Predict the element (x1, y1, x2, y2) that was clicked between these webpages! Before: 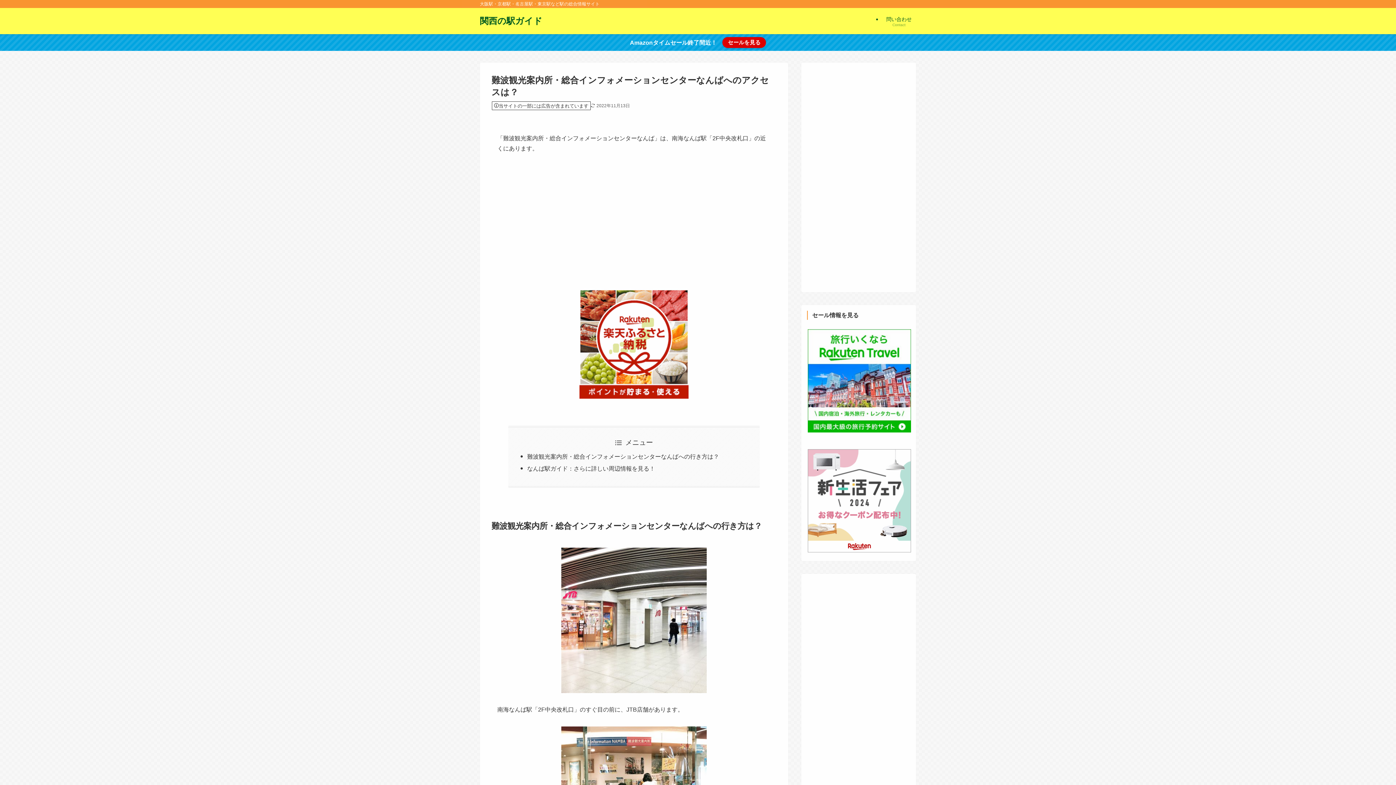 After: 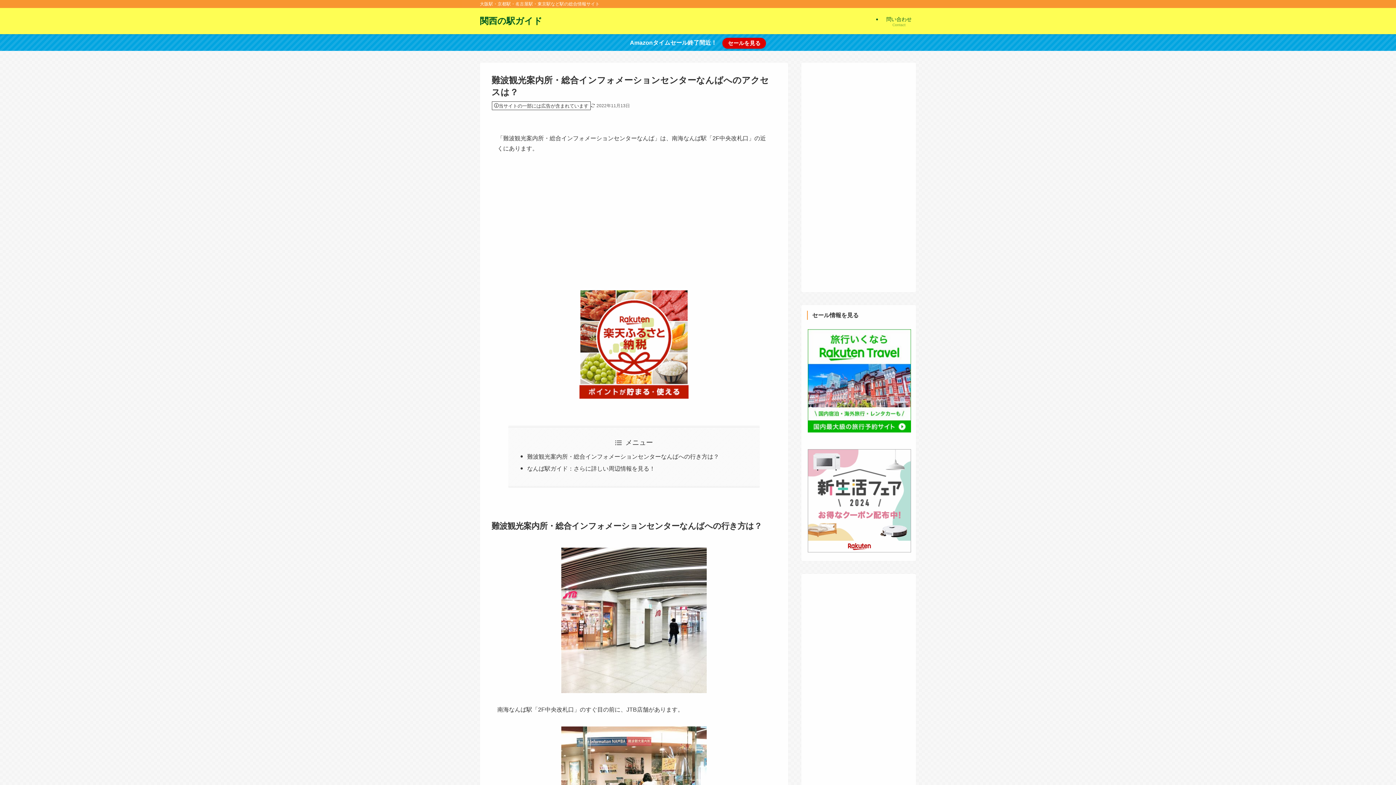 Action: bbox: (722, 37, 766, 48) label: セールを見る